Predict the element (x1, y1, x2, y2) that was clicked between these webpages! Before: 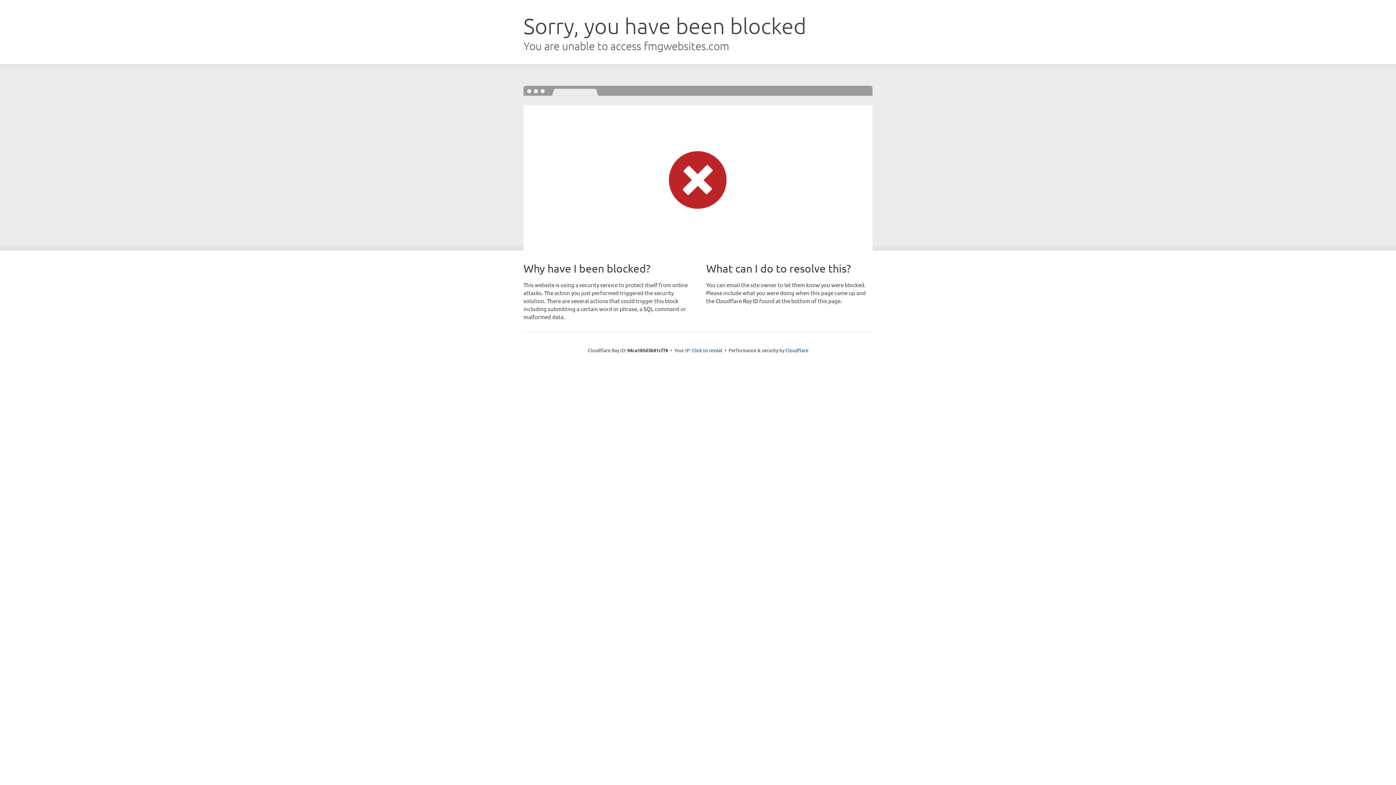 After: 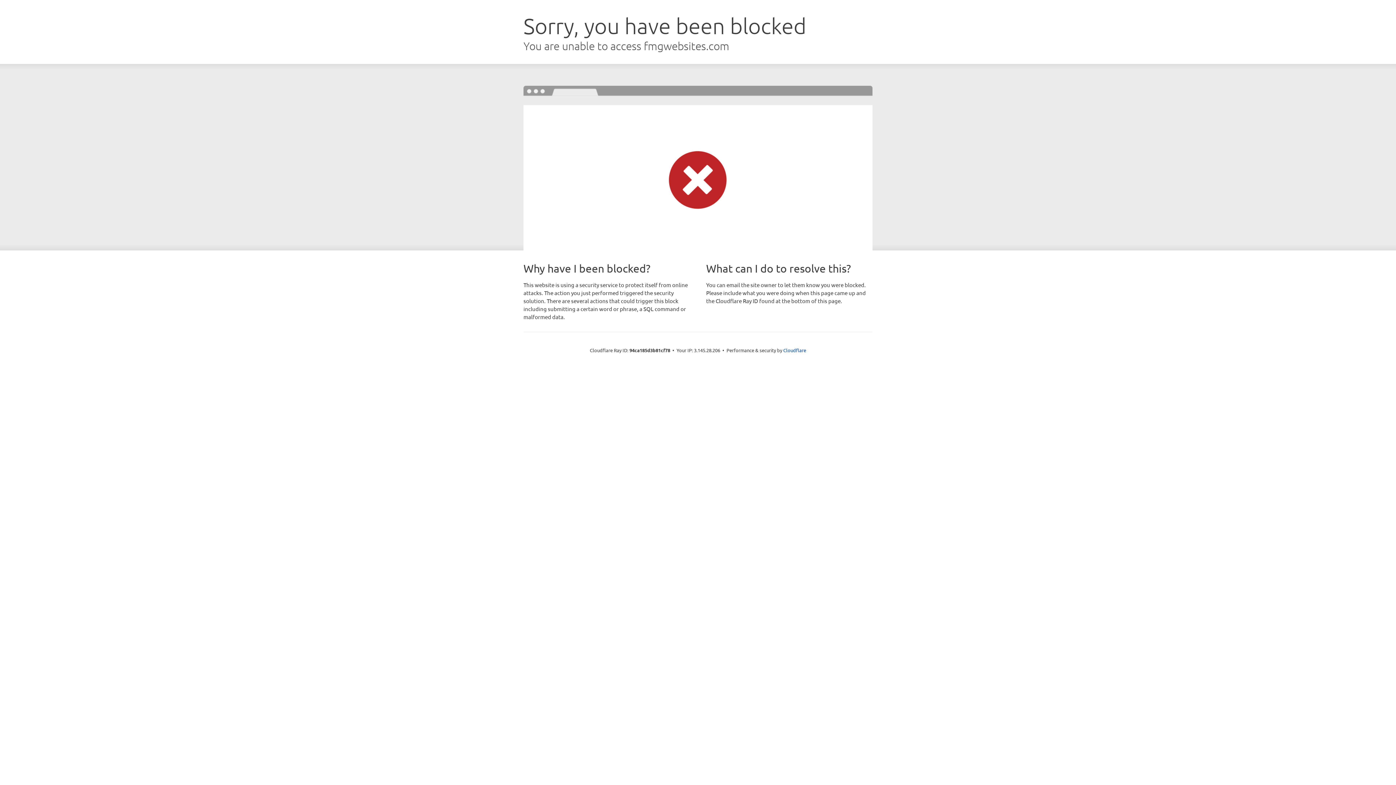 Action: label: Click to reveal bbox: (692, 346, 722, 353)